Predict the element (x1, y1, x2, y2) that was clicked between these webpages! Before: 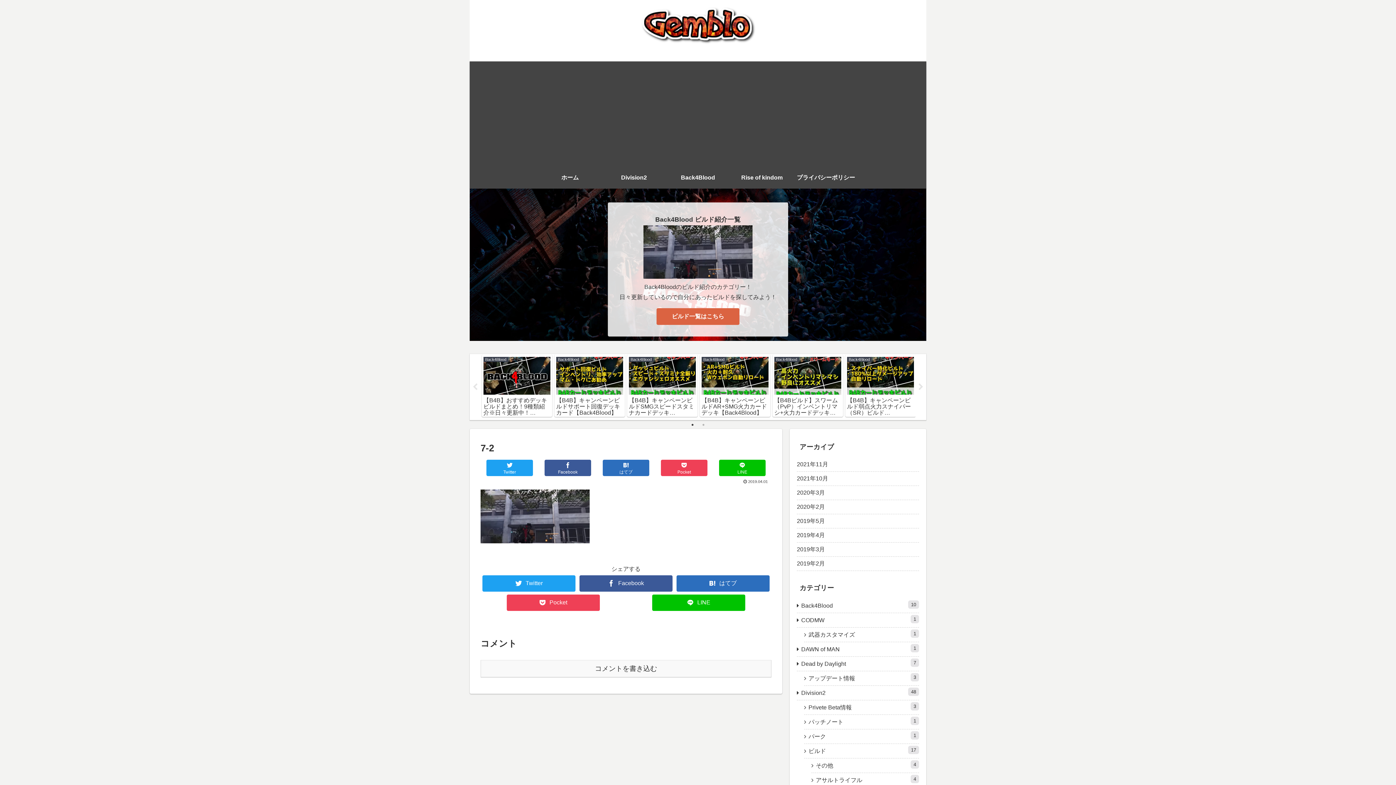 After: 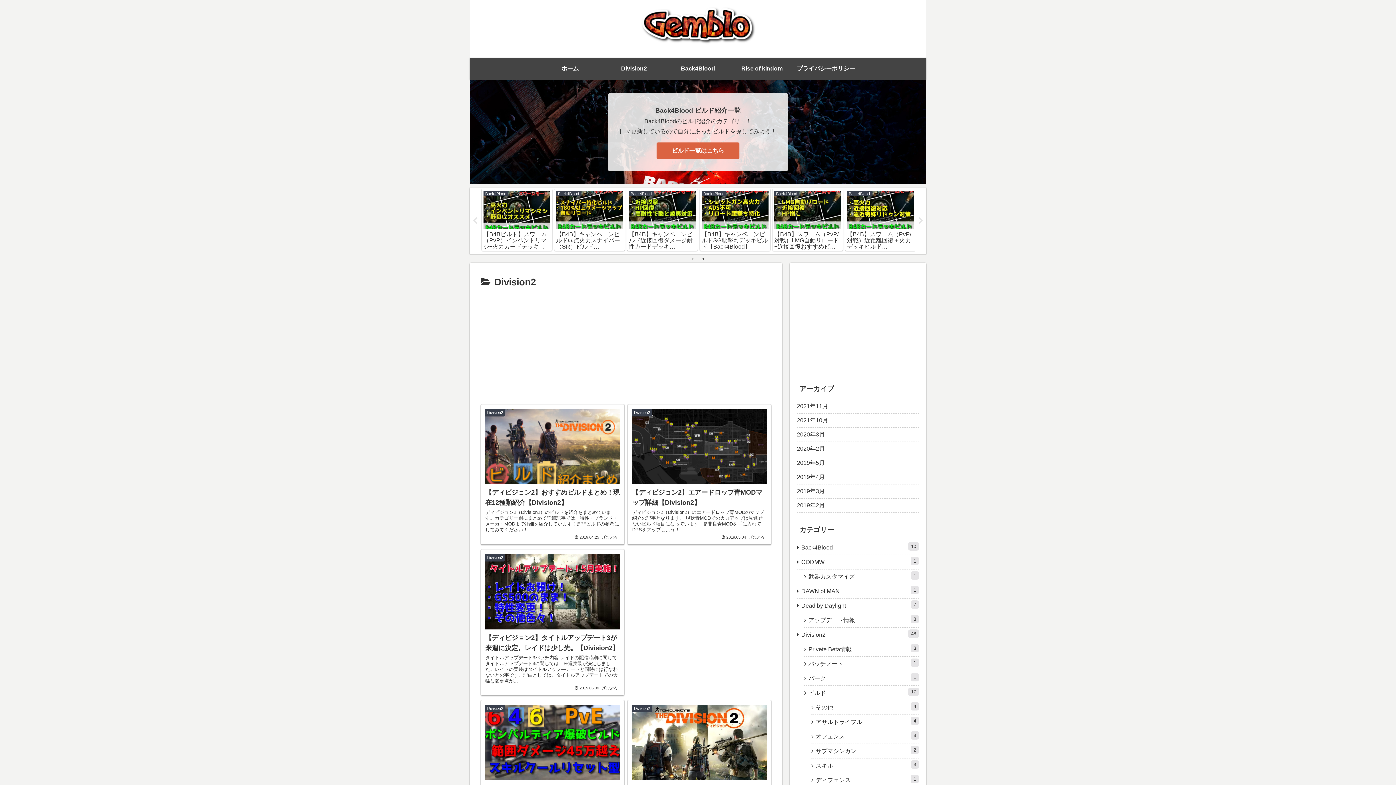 Action: bbox: (797, 686, 919, 700) label: Division2
48